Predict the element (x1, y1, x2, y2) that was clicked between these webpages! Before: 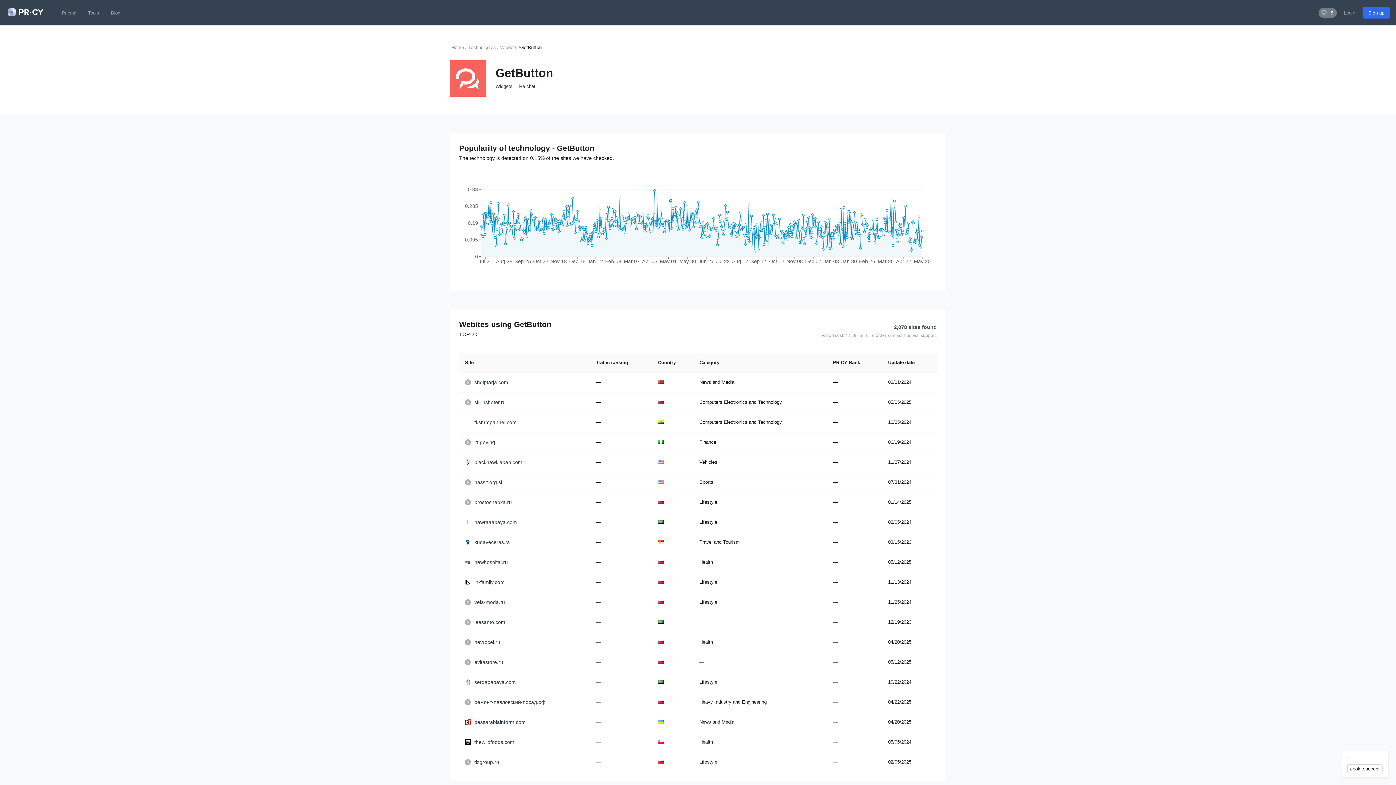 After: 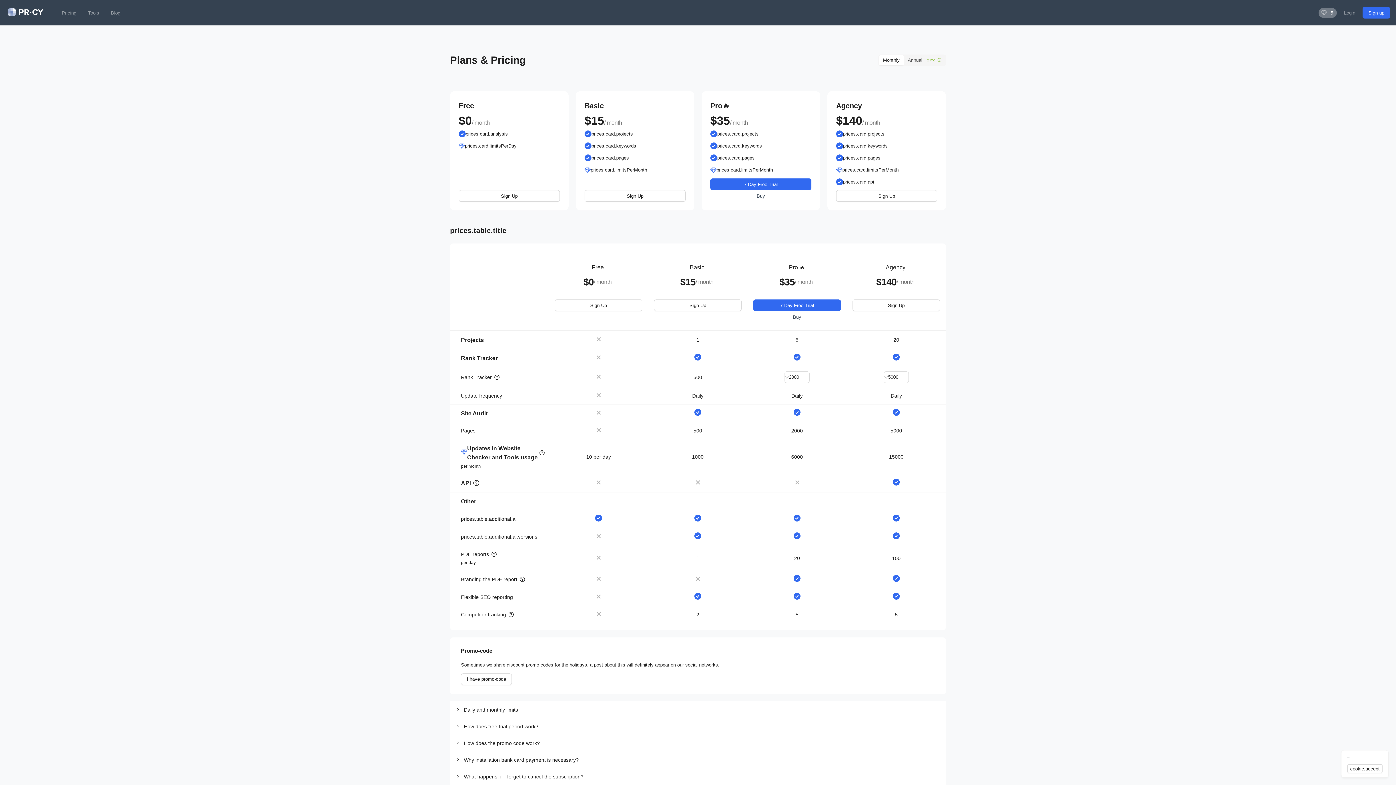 Action: bbox: (56, 7, 82, 18) label: Pricing